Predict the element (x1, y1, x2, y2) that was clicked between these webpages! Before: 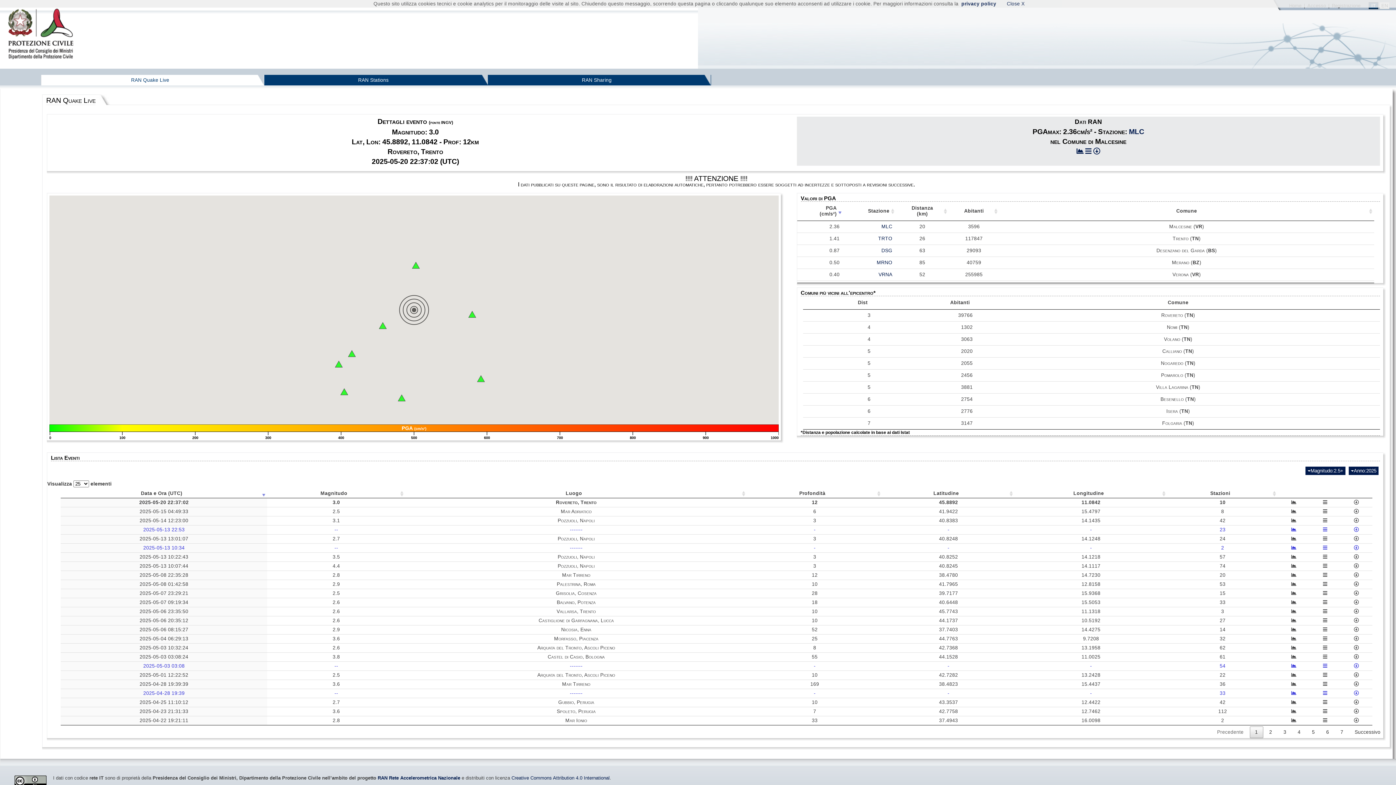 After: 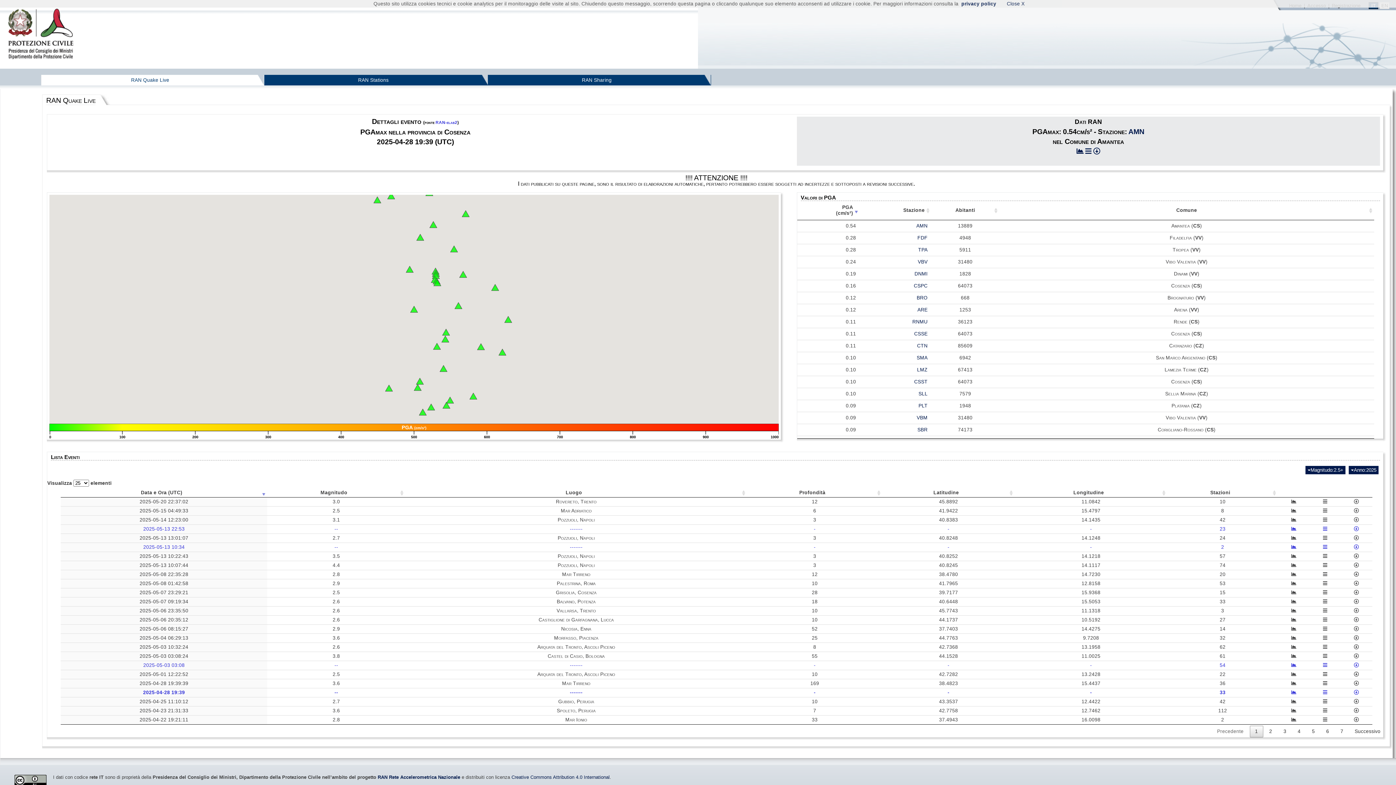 Action: label: 2025-04-28 19:39 bbox: (143, 690, 184, 696)